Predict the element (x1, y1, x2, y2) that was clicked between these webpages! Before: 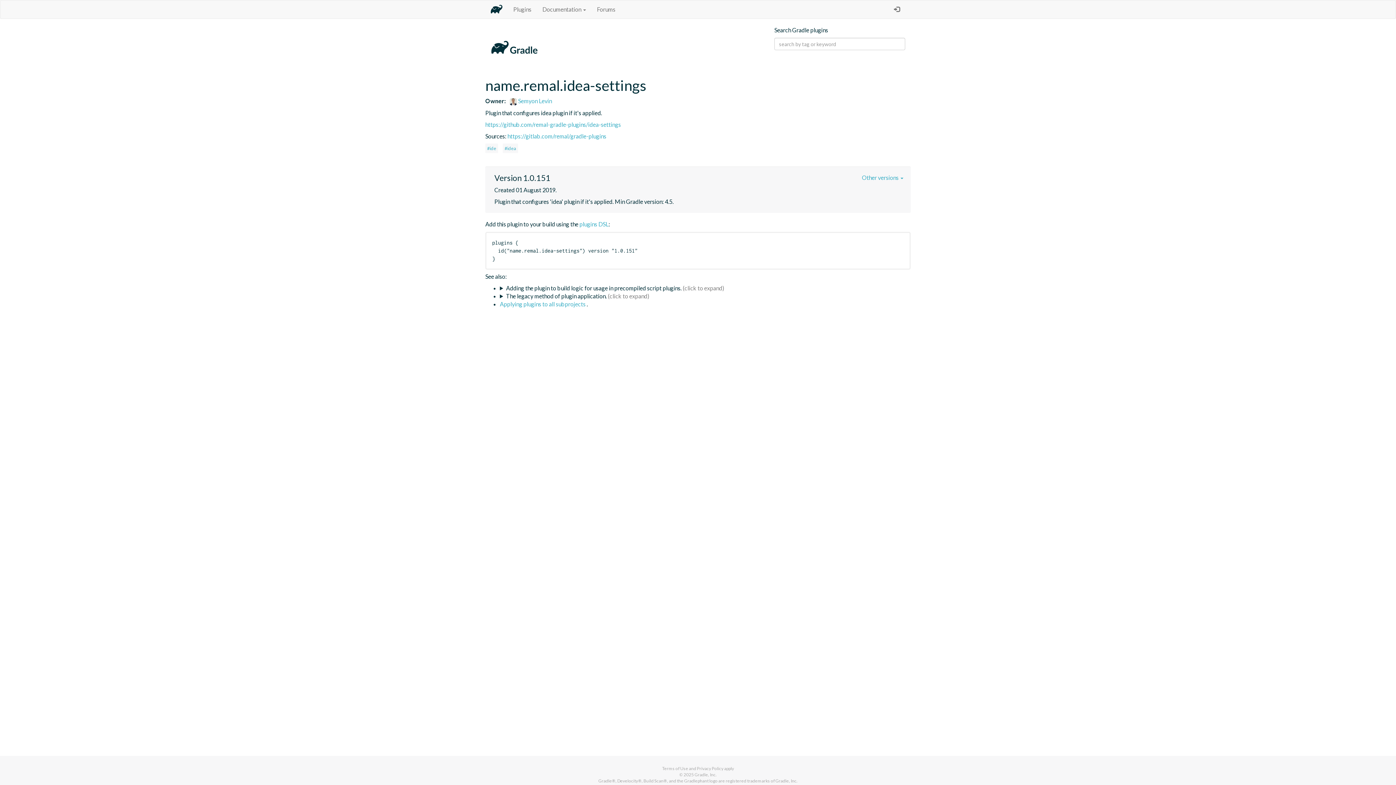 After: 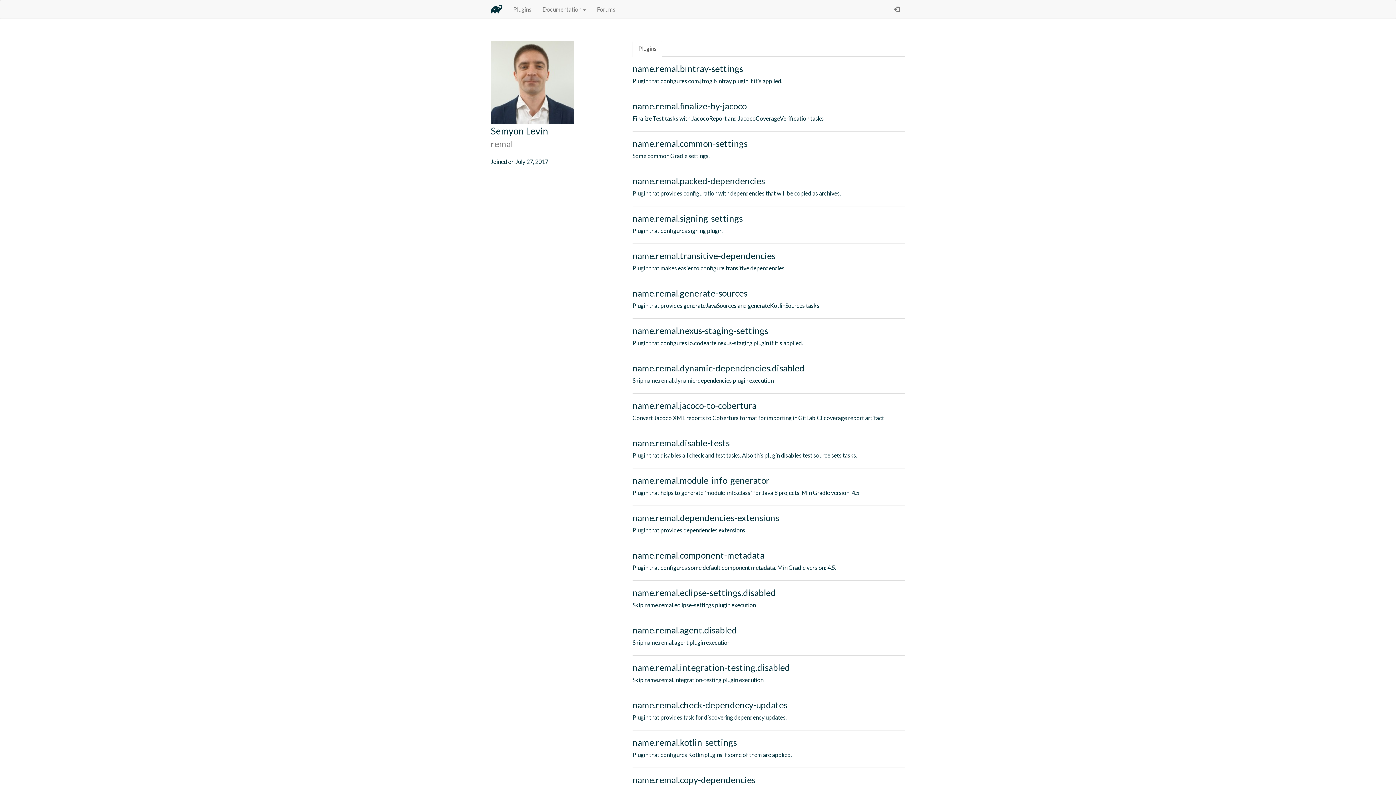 Action: label:  Semyon Levin bbox: (506, 97, 552, 104)